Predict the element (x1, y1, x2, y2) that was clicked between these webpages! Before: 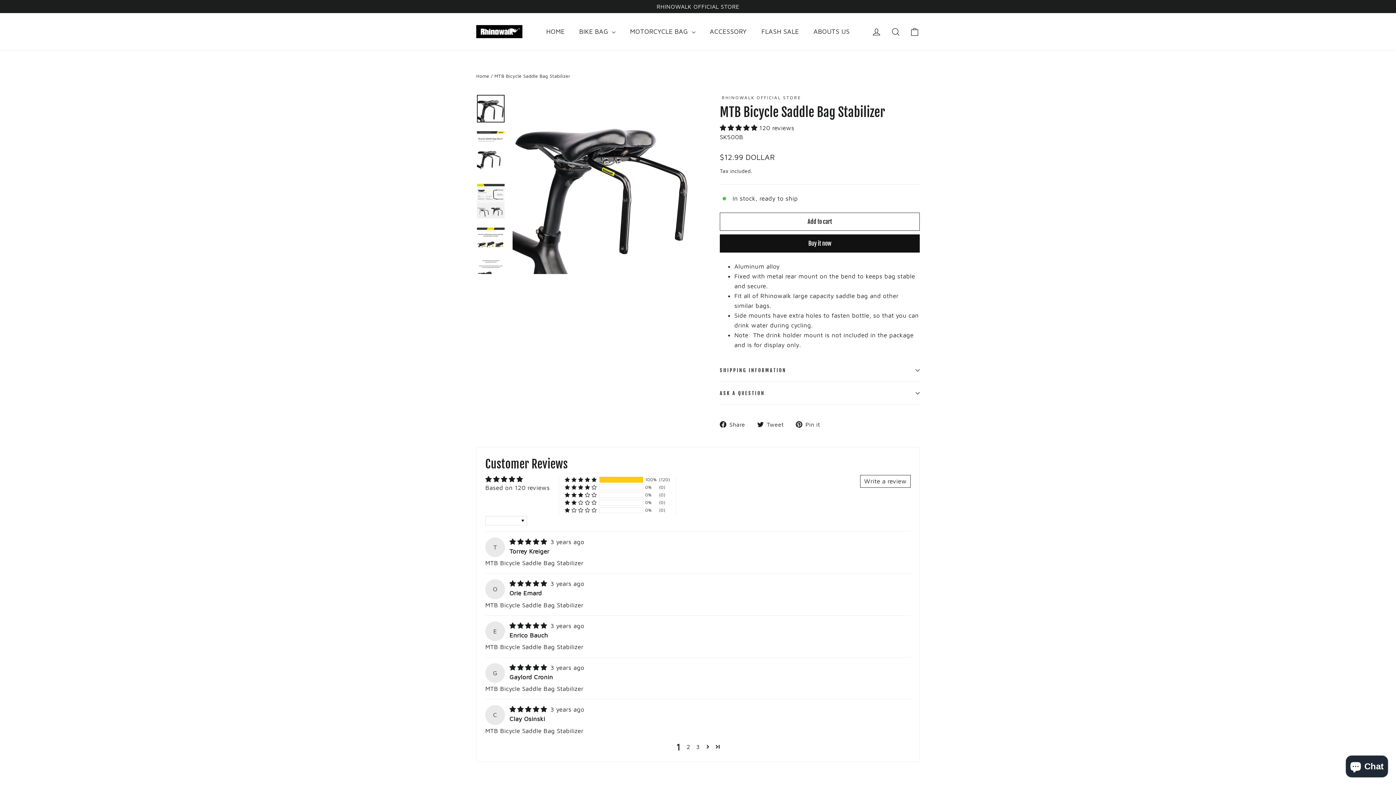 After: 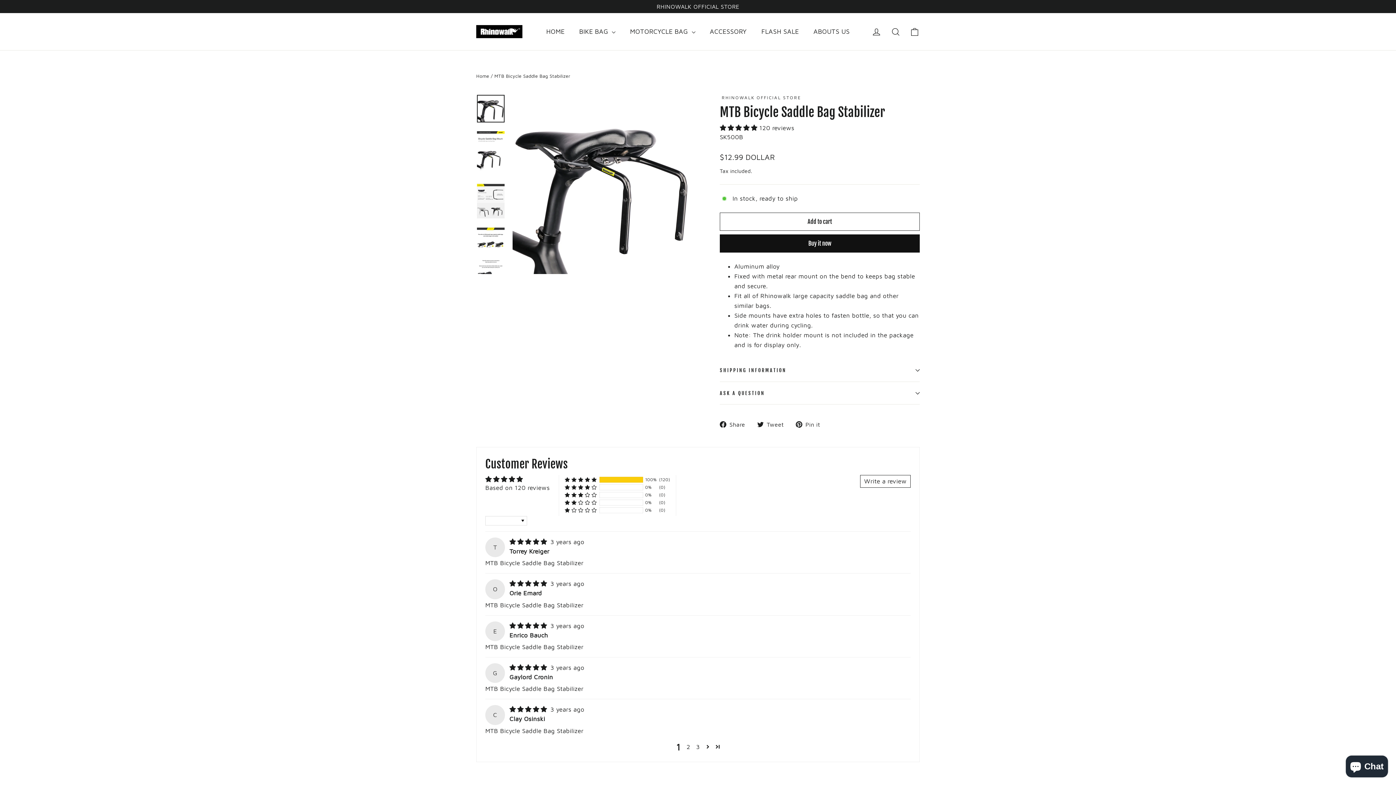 Action: label:  Share
Share on Facebook bbox: (720, 419, 750, 429)